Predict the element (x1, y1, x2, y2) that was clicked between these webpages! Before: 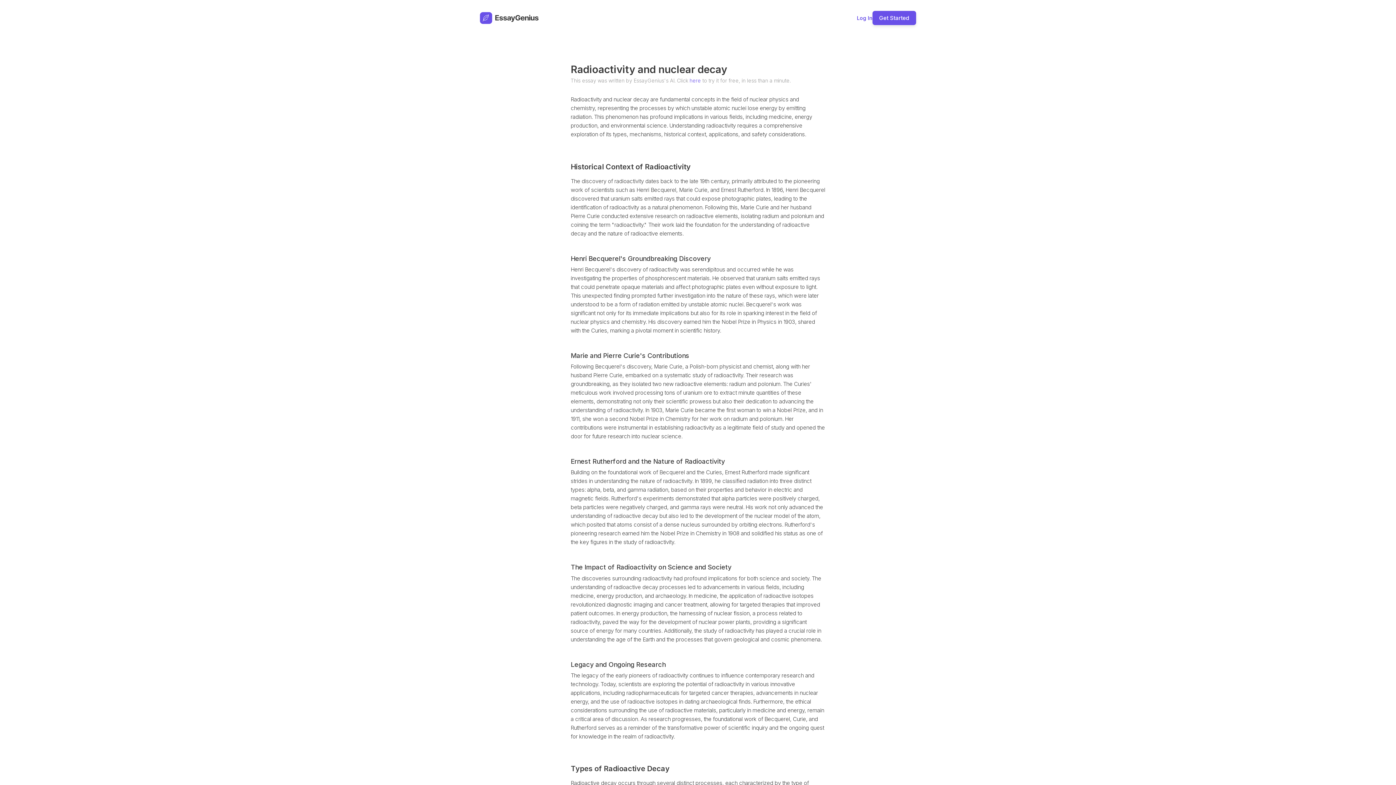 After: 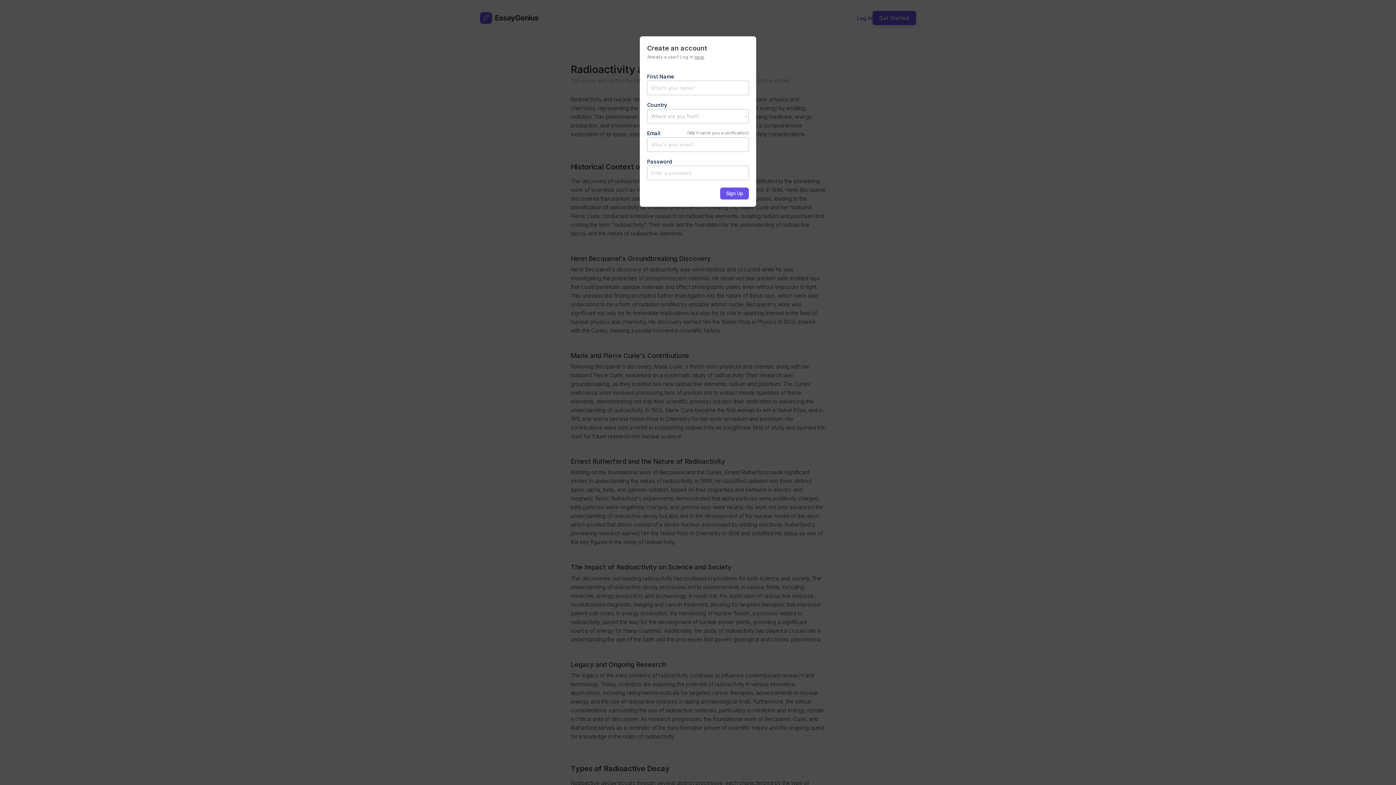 Action: label: Get Started bbox: (872, 10, 916, 25)